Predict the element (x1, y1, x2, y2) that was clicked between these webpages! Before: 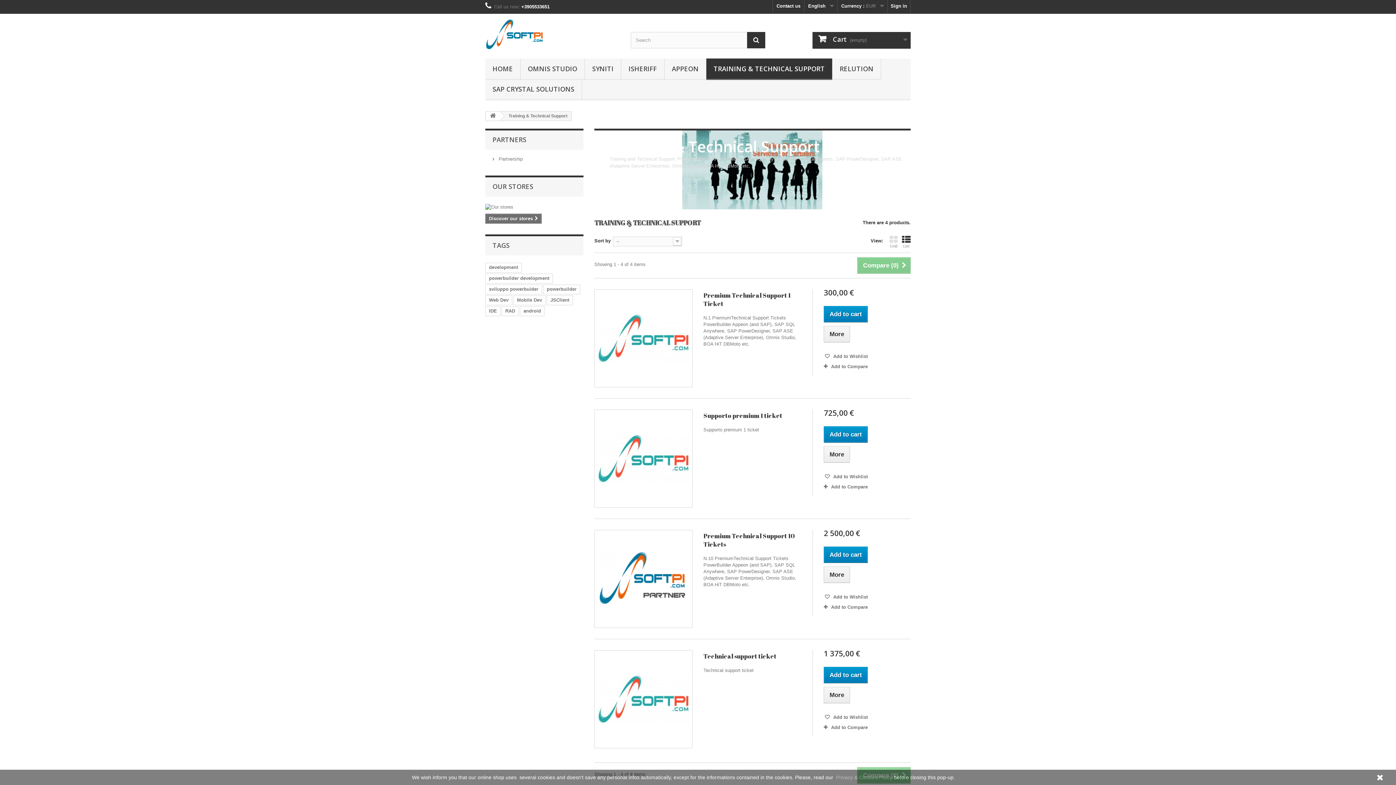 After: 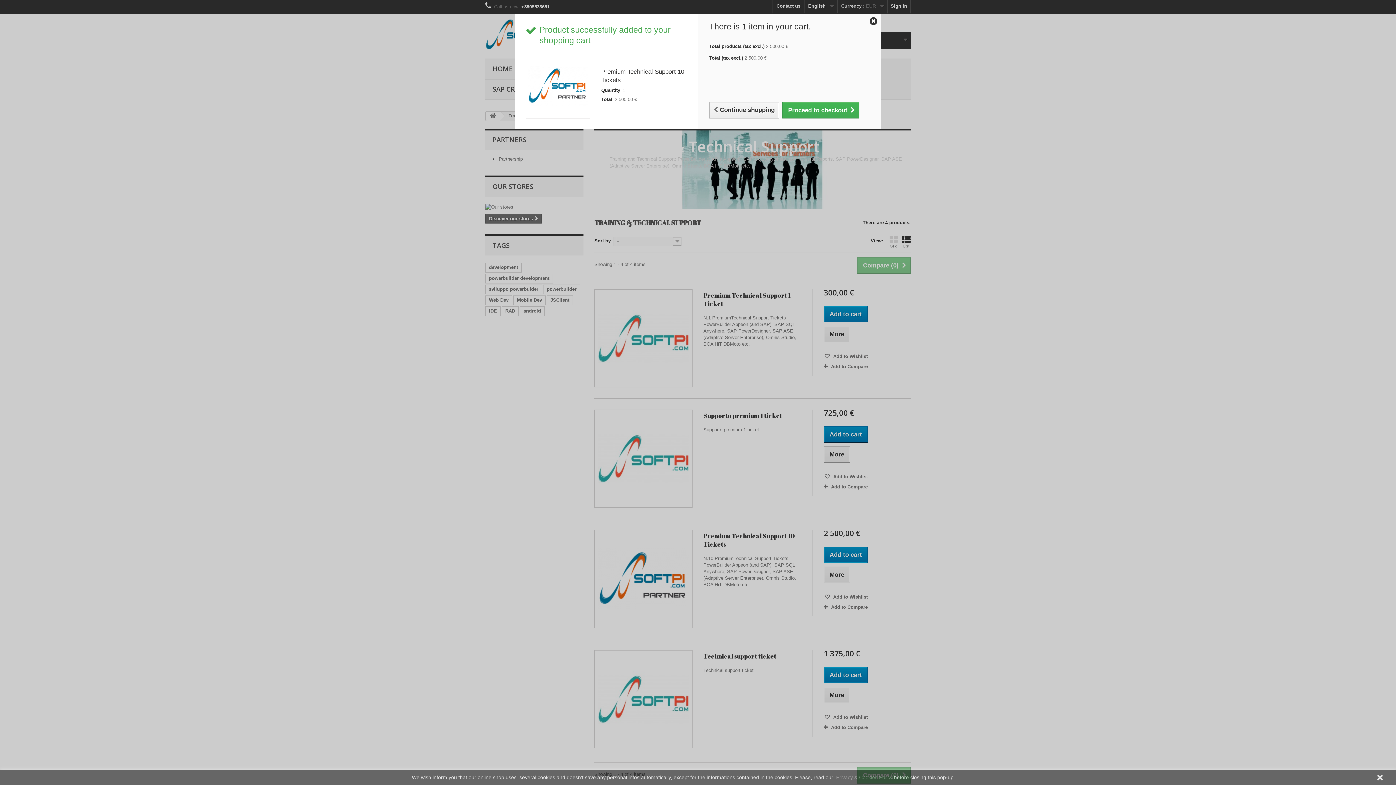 Action: label: Add to cart bbox: (823, 546, 867, 563)